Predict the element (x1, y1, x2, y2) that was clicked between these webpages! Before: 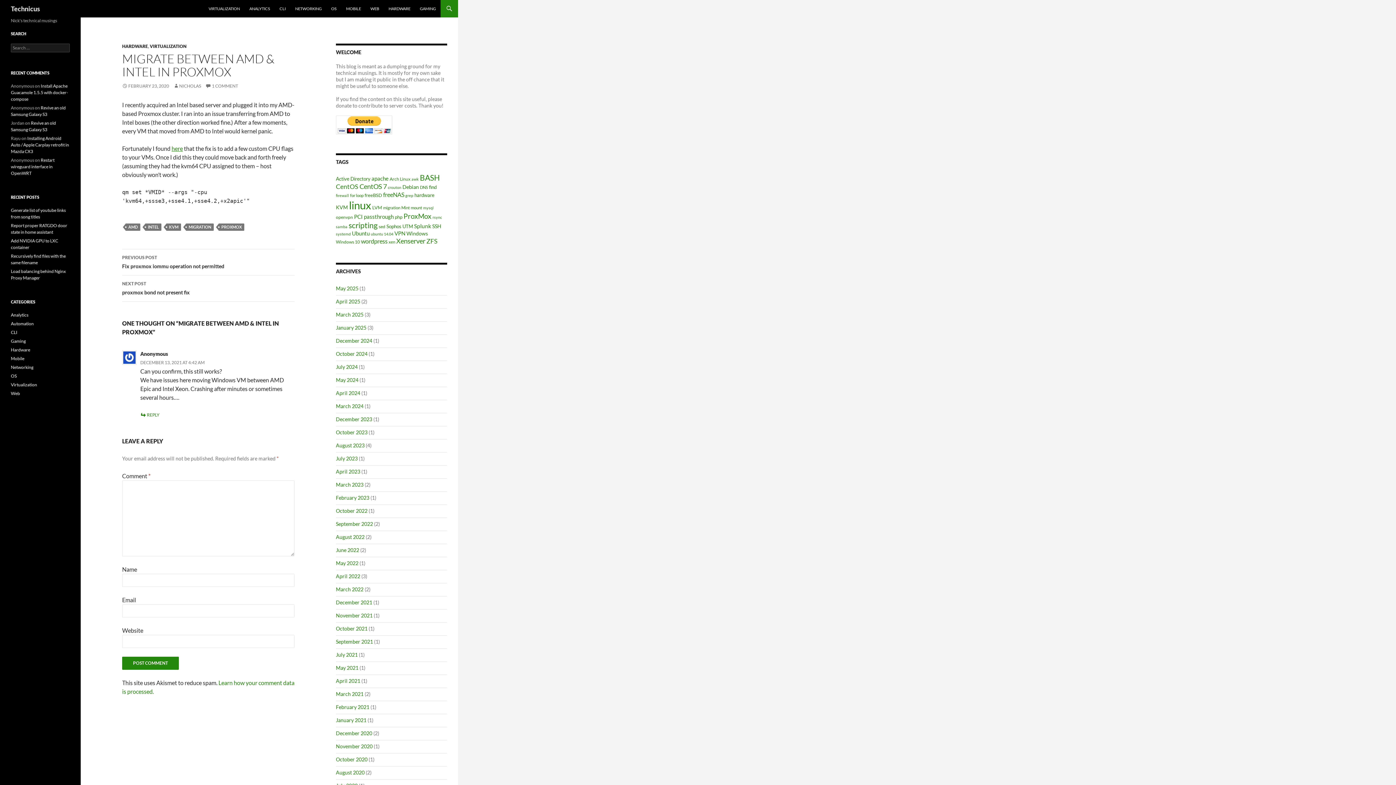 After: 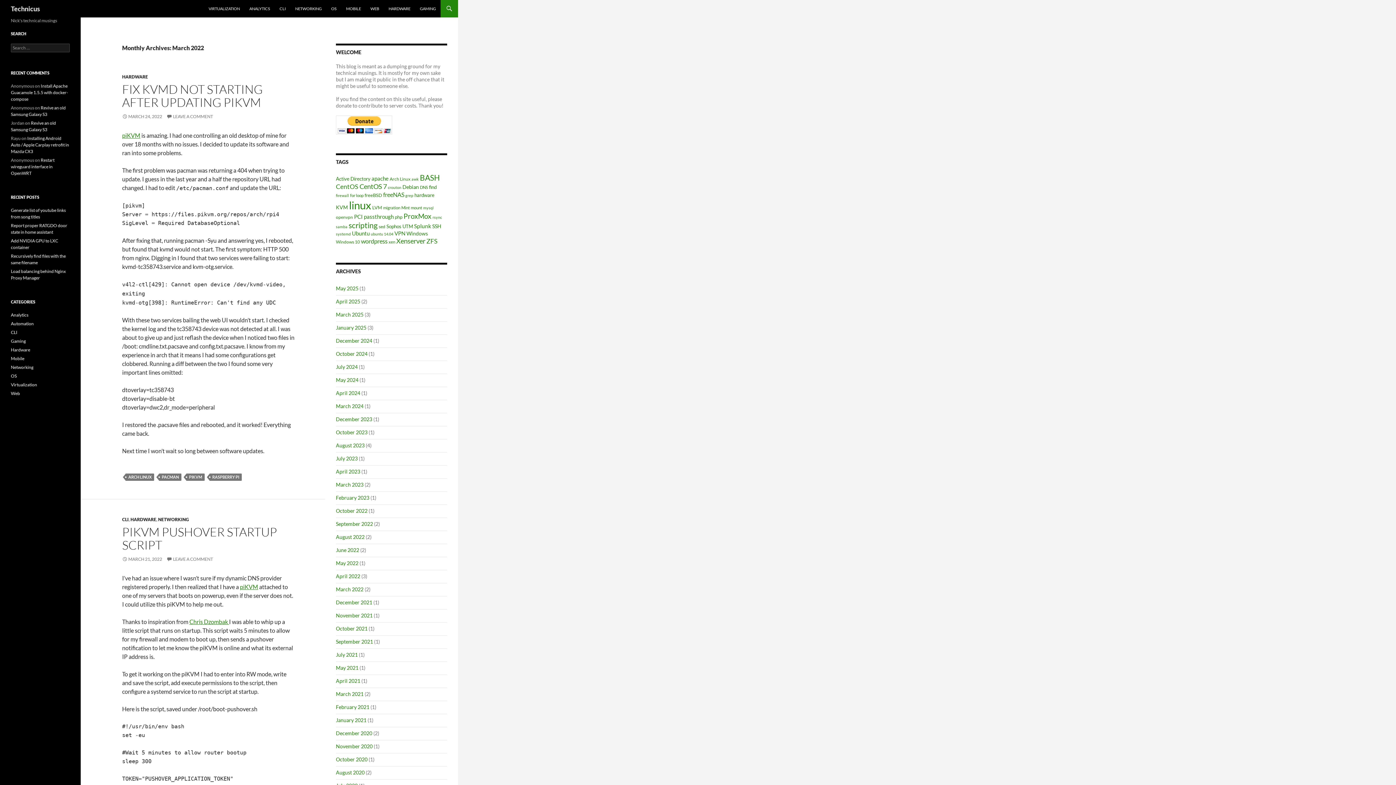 Action: label: March 2022 bbox: (336, 586, 363, 592)